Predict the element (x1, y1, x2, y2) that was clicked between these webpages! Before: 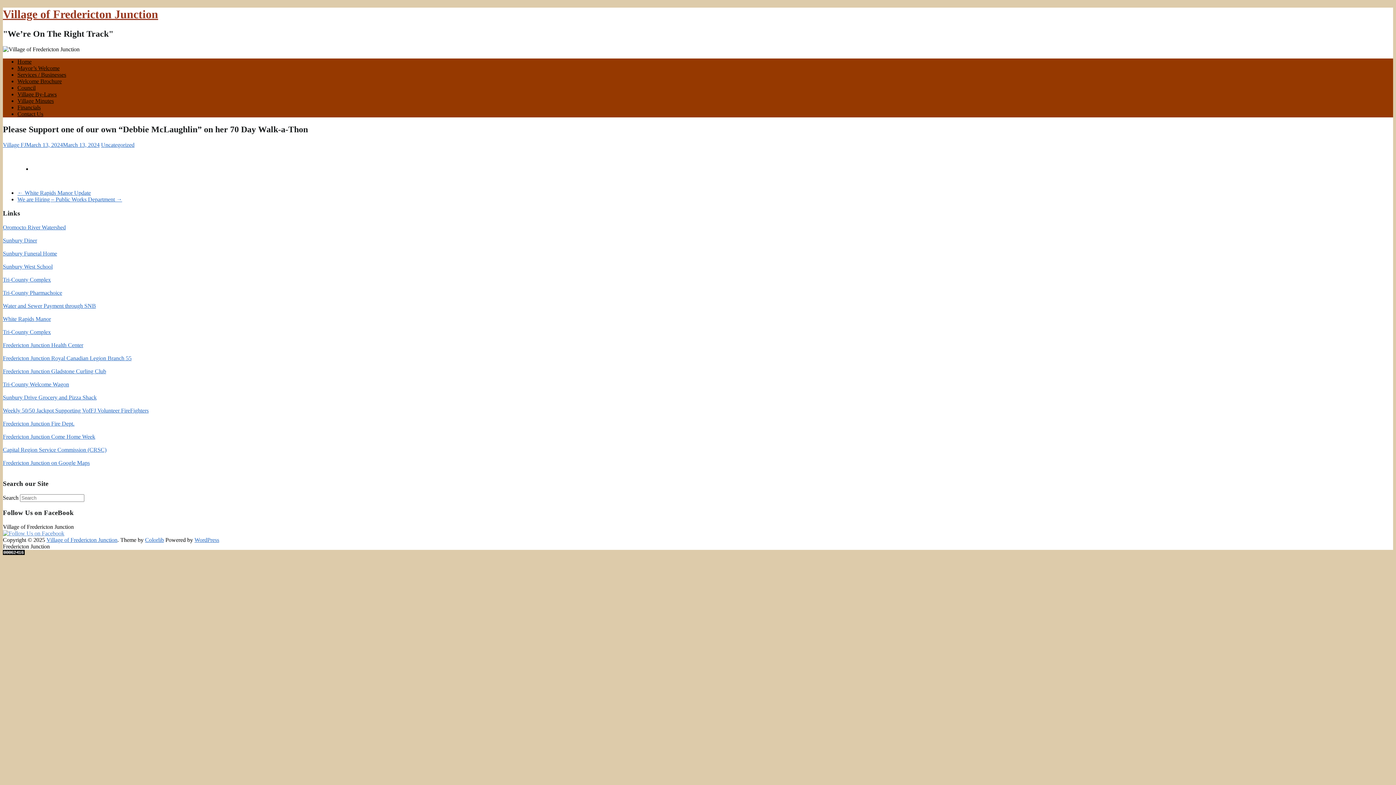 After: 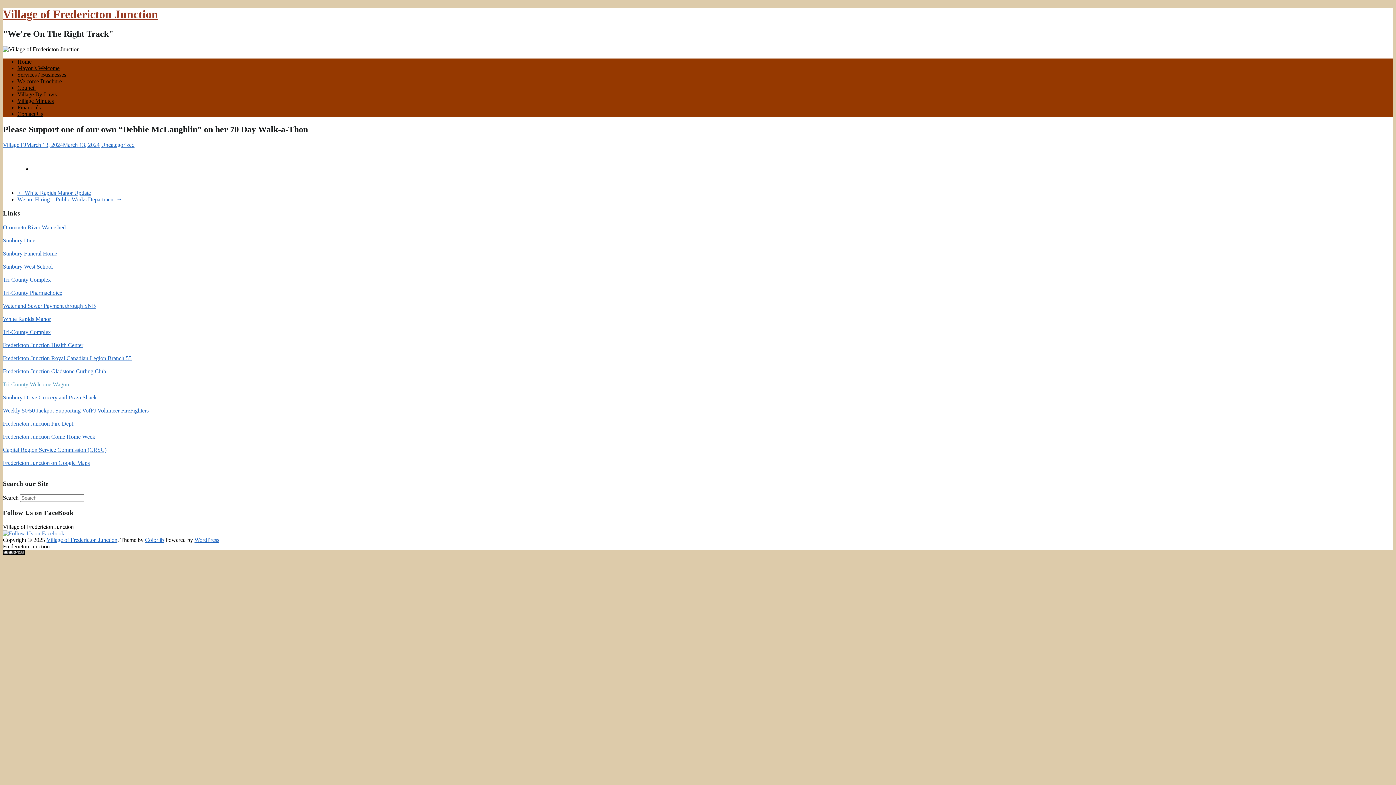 Action: bbox: (2, 381, 69, 387) label: Tri-County Welcome Wagon